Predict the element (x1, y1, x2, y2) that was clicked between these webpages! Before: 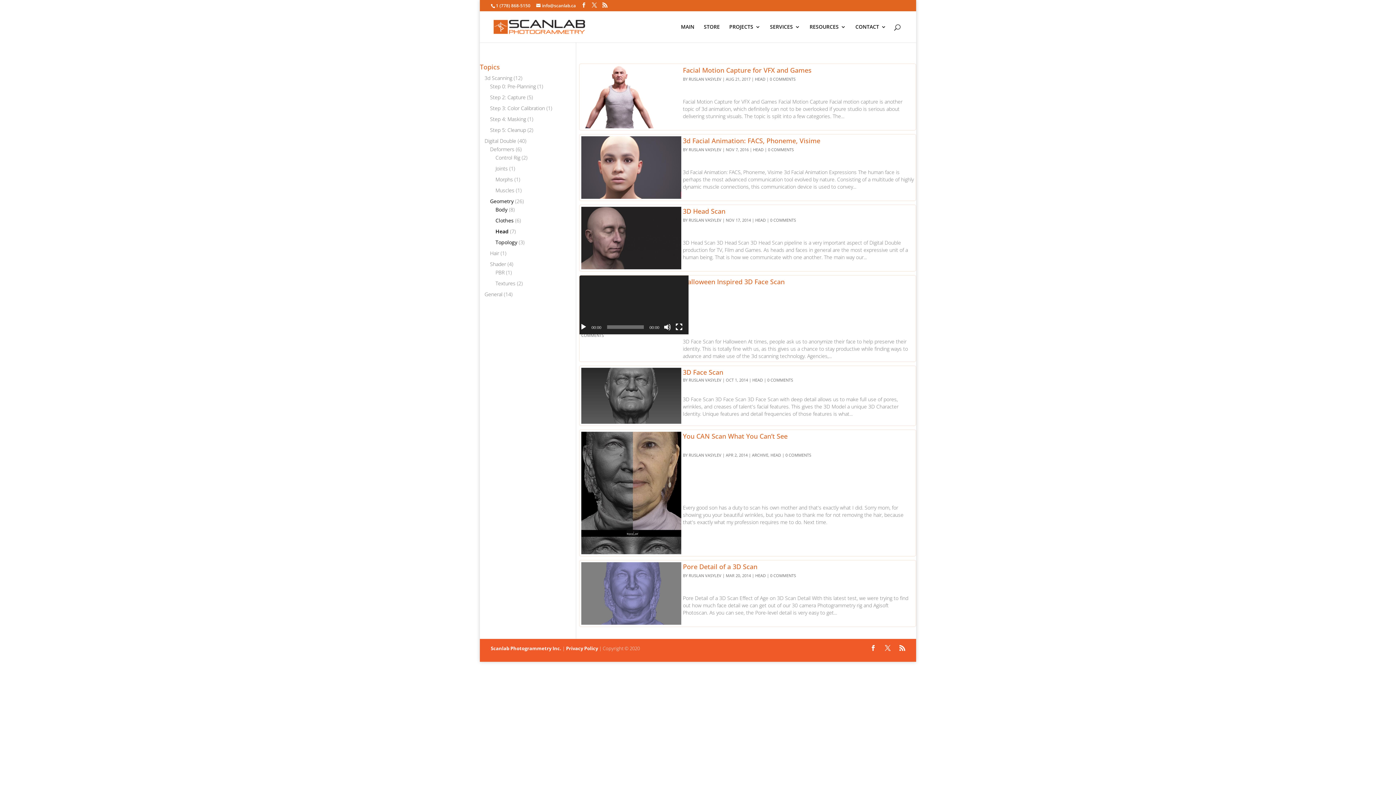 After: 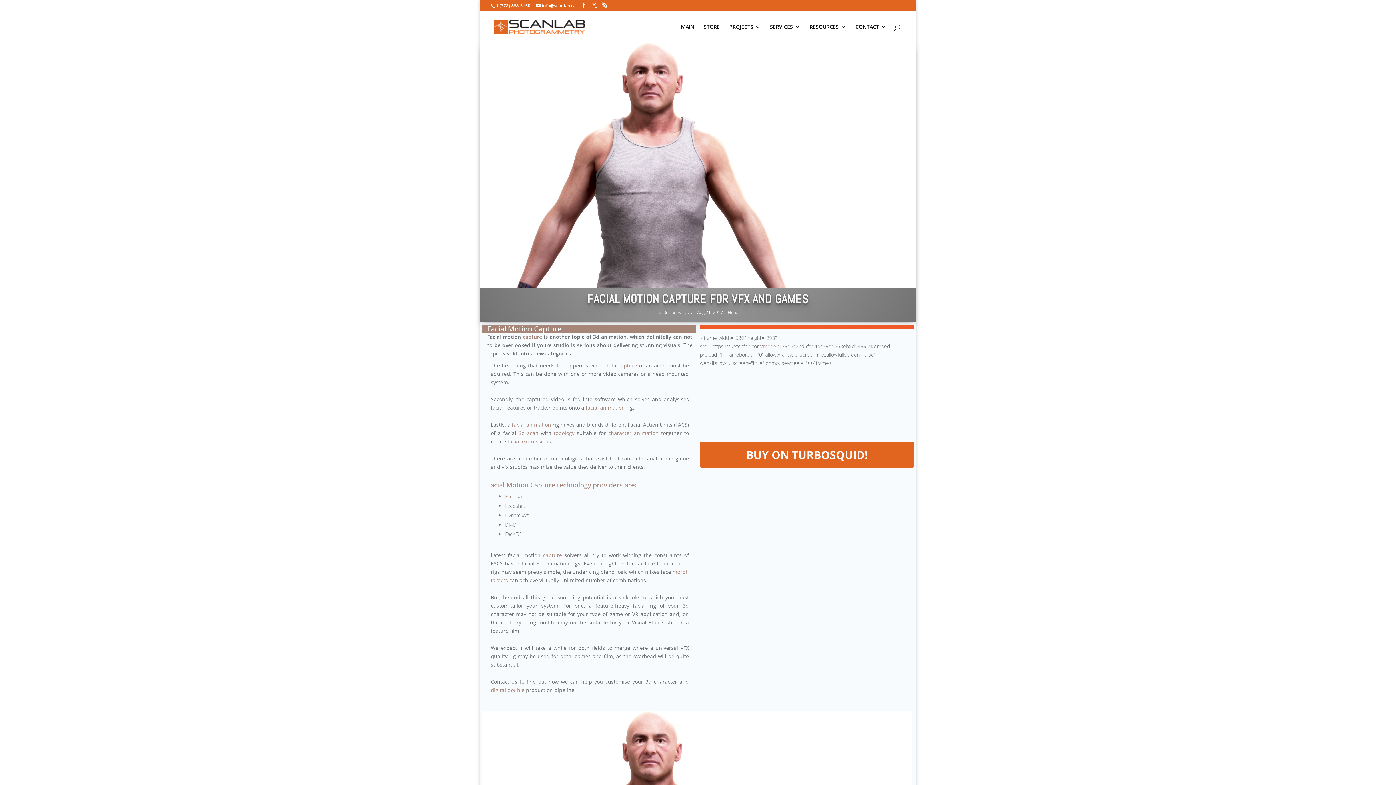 Action: label: Facial Motion Capture for VFX and Games bbox: (683, 65, 811, 74)